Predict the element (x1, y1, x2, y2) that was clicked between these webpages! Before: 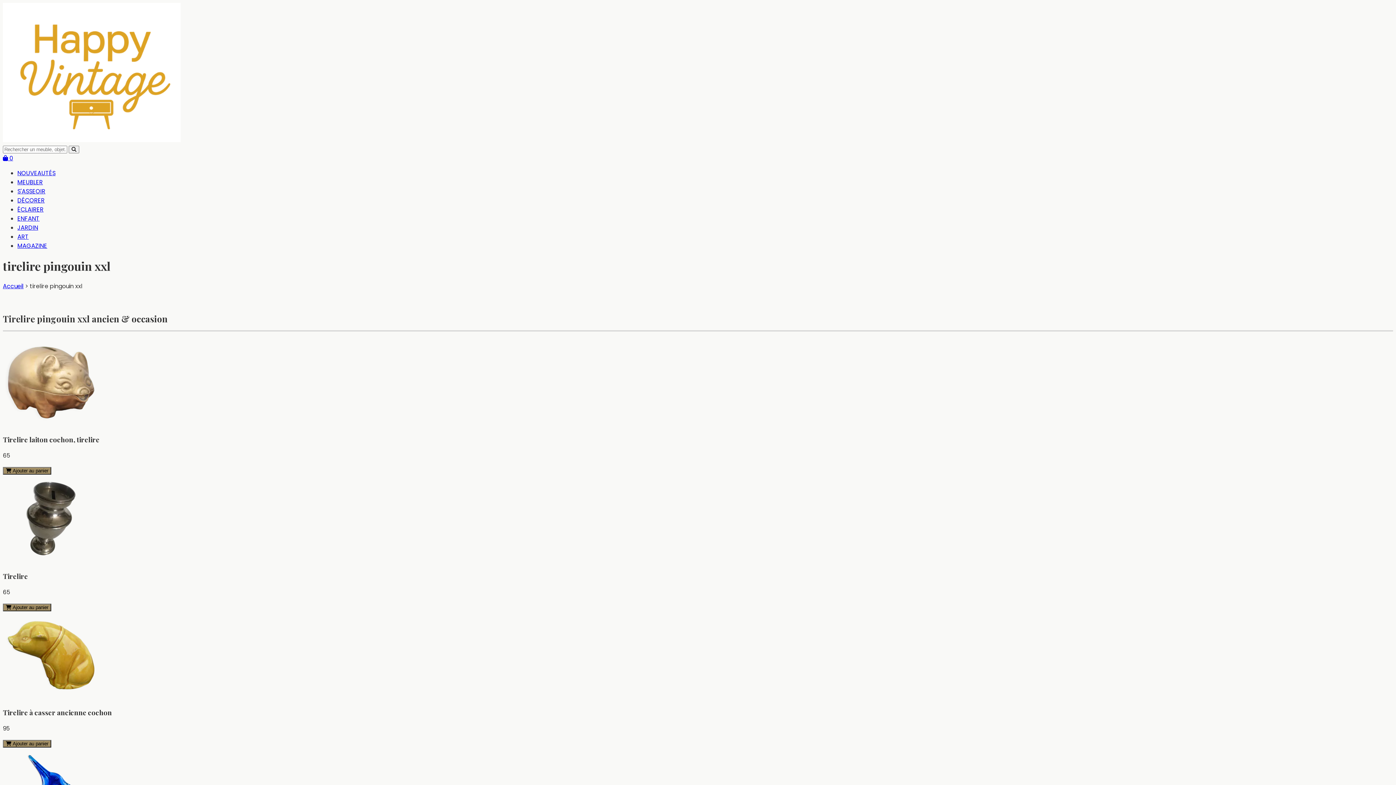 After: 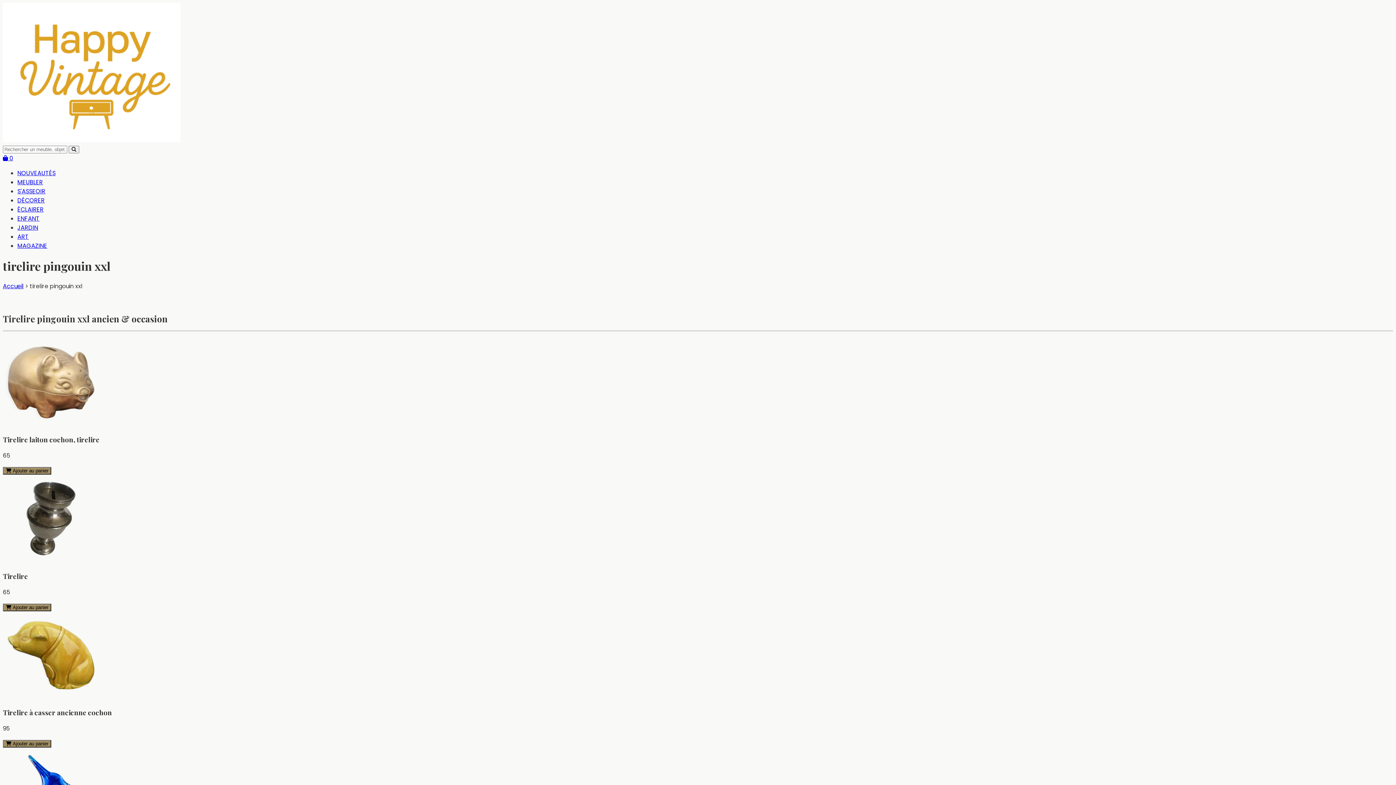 Action: bbox: (2, 282, 23, 290) label: Accueil